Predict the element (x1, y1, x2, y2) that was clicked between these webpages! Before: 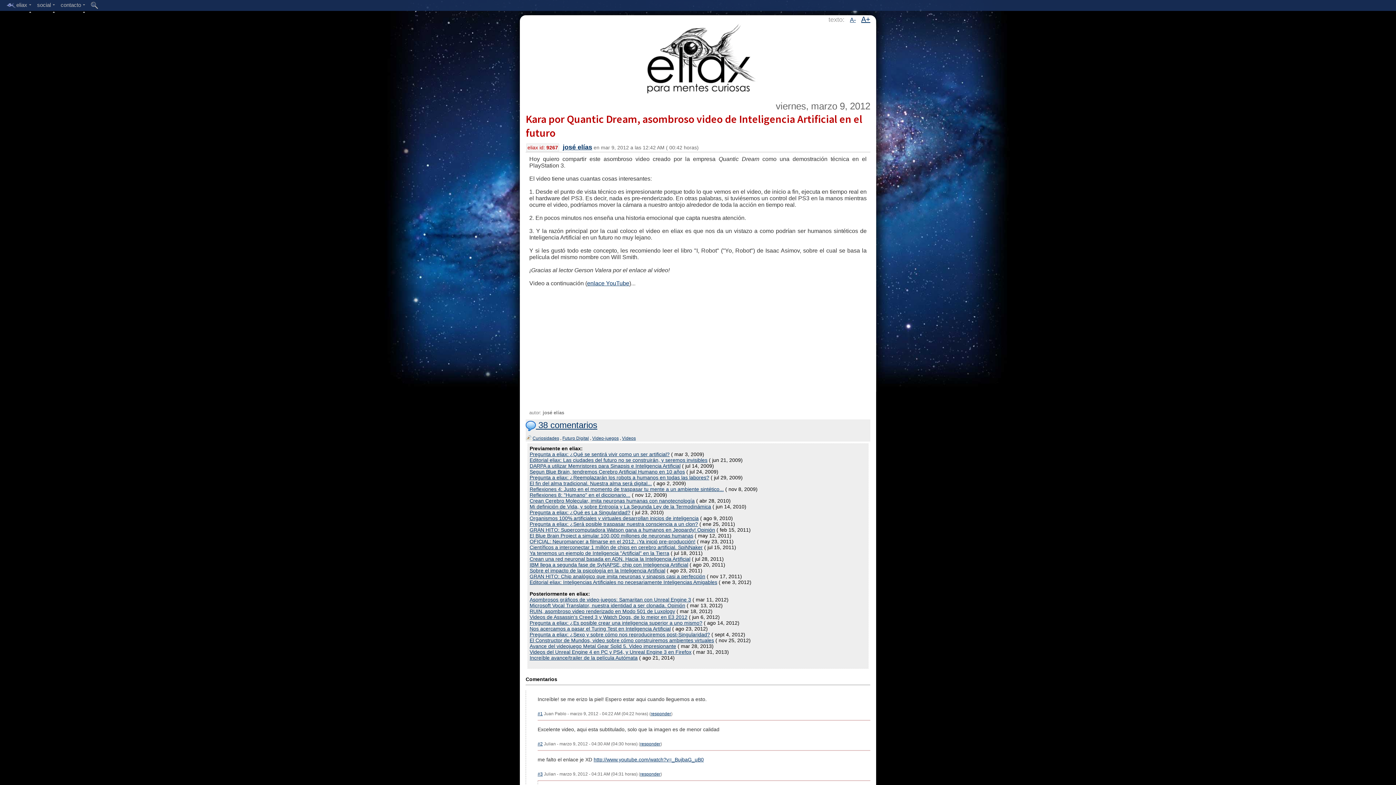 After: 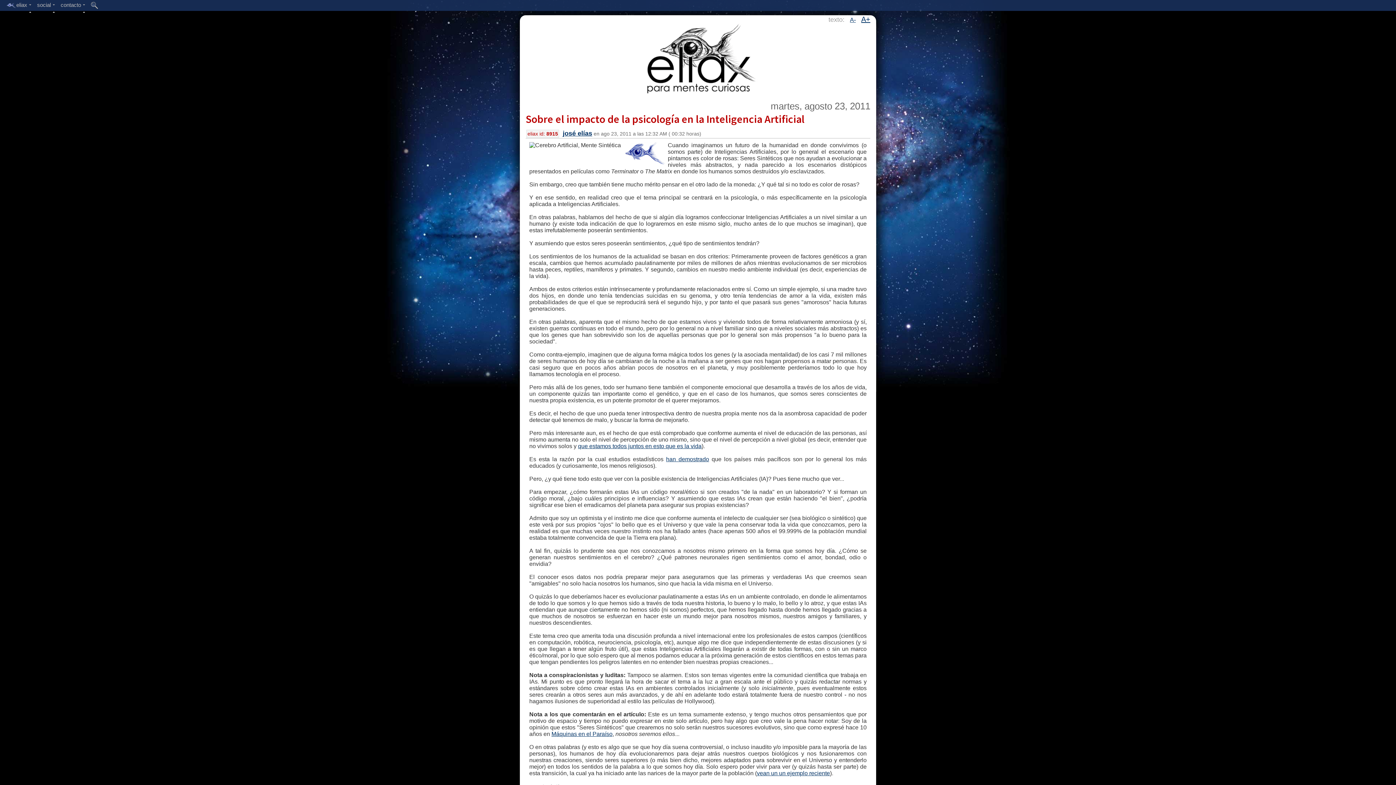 Action: label: Sobre el impacto de la psicología en la Inteligencia Artificial bbox: (529, 568, 665, 573)